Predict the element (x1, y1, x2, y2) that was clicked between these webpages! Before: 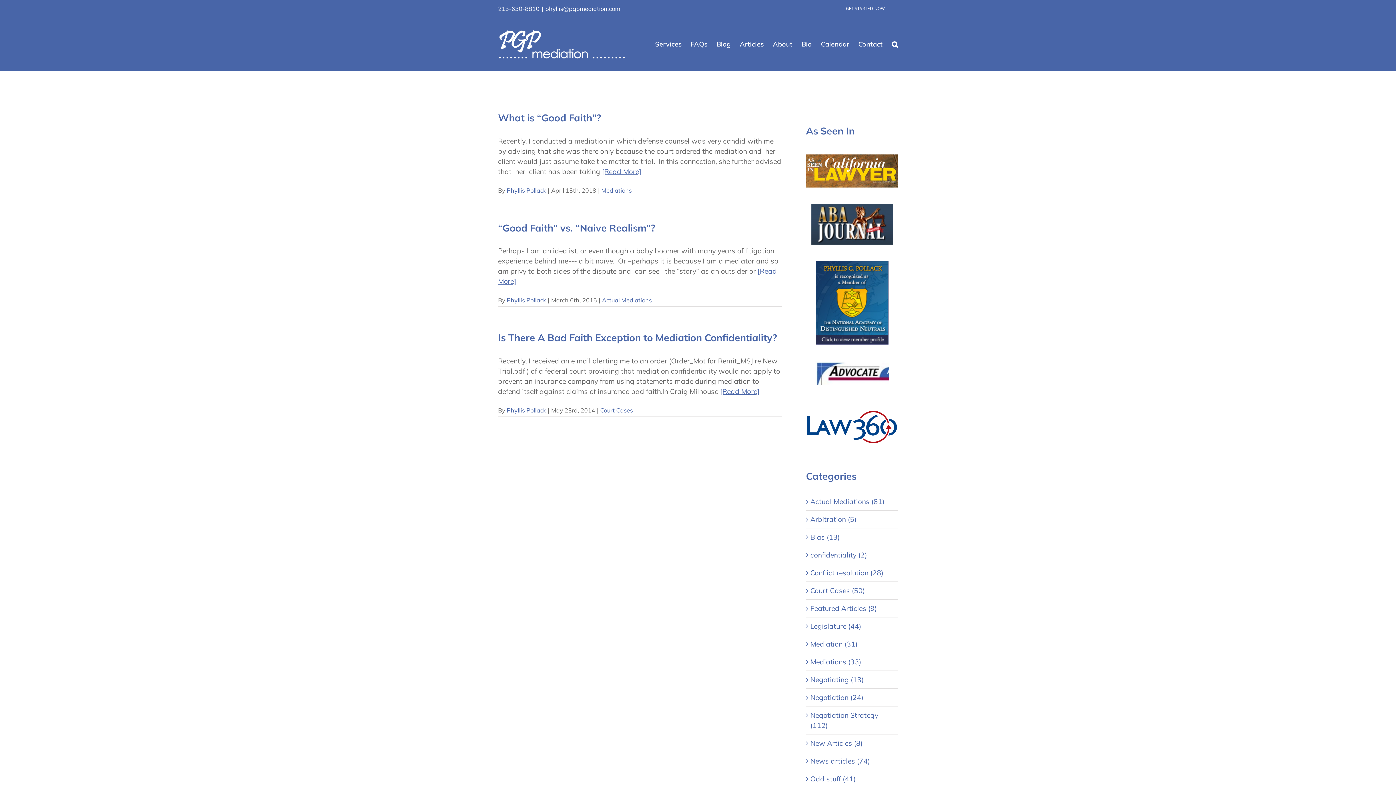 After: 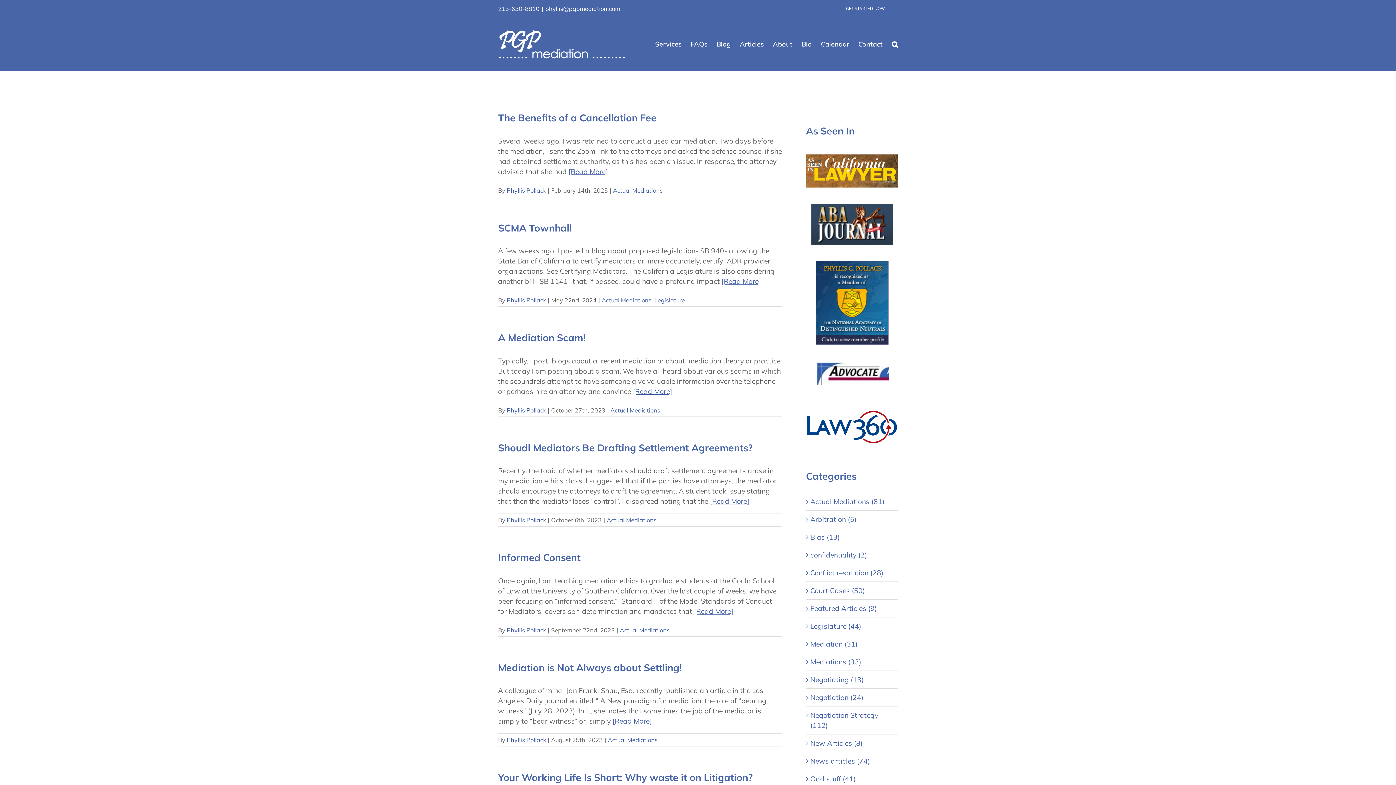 Action: bbox: (602, 296, 652, 304) label: Actual Mediations